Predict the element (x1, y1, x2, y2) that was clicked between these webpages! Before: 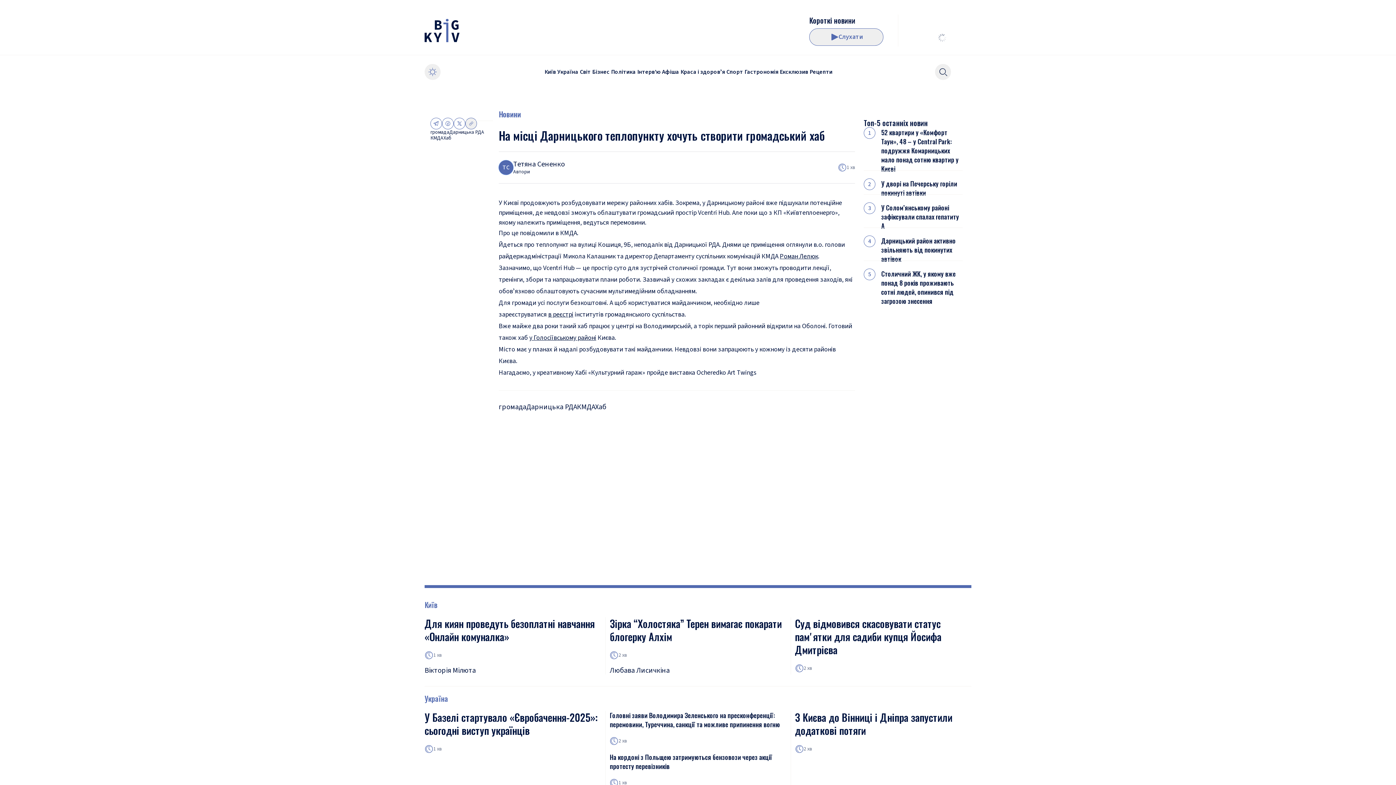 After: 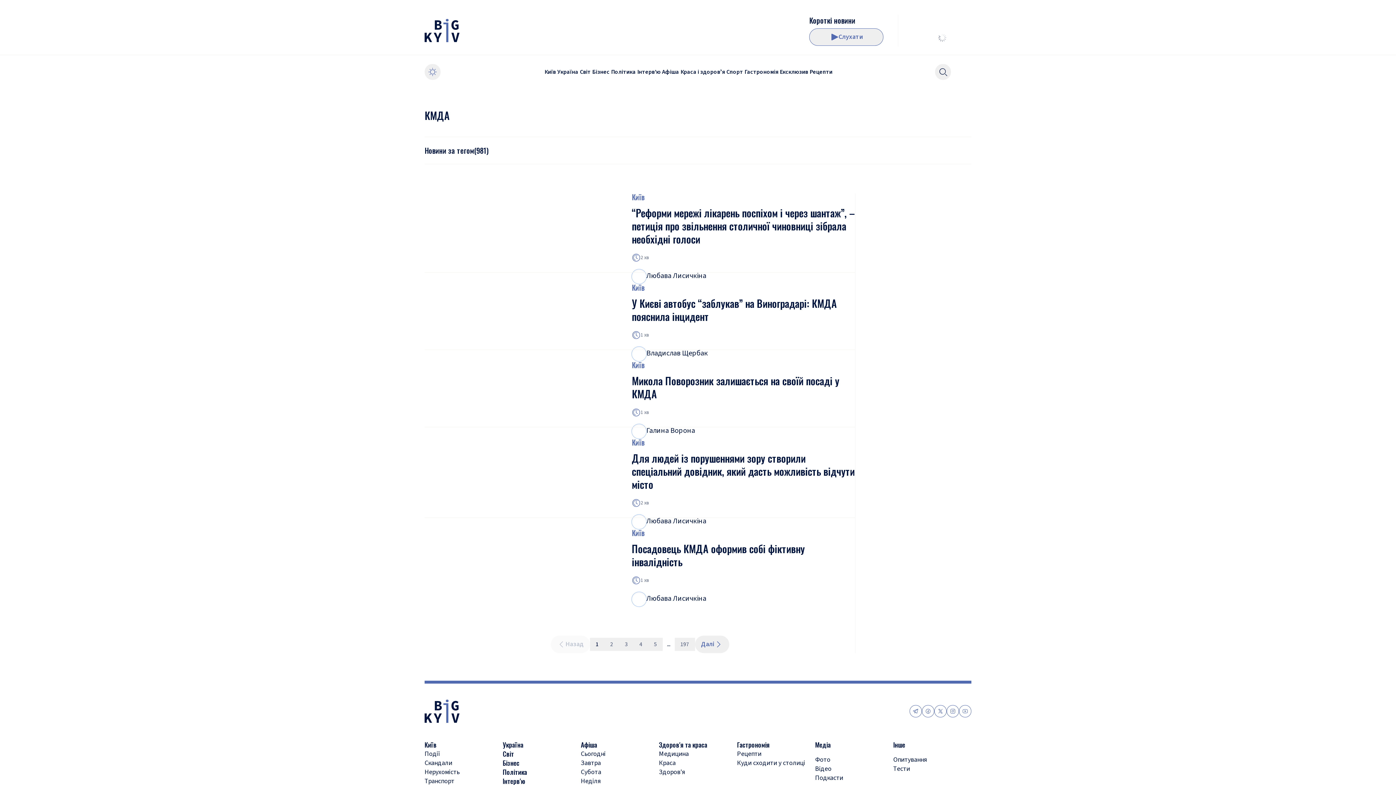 Action: bbox: (577, 402, 595, 412) label: КМДА